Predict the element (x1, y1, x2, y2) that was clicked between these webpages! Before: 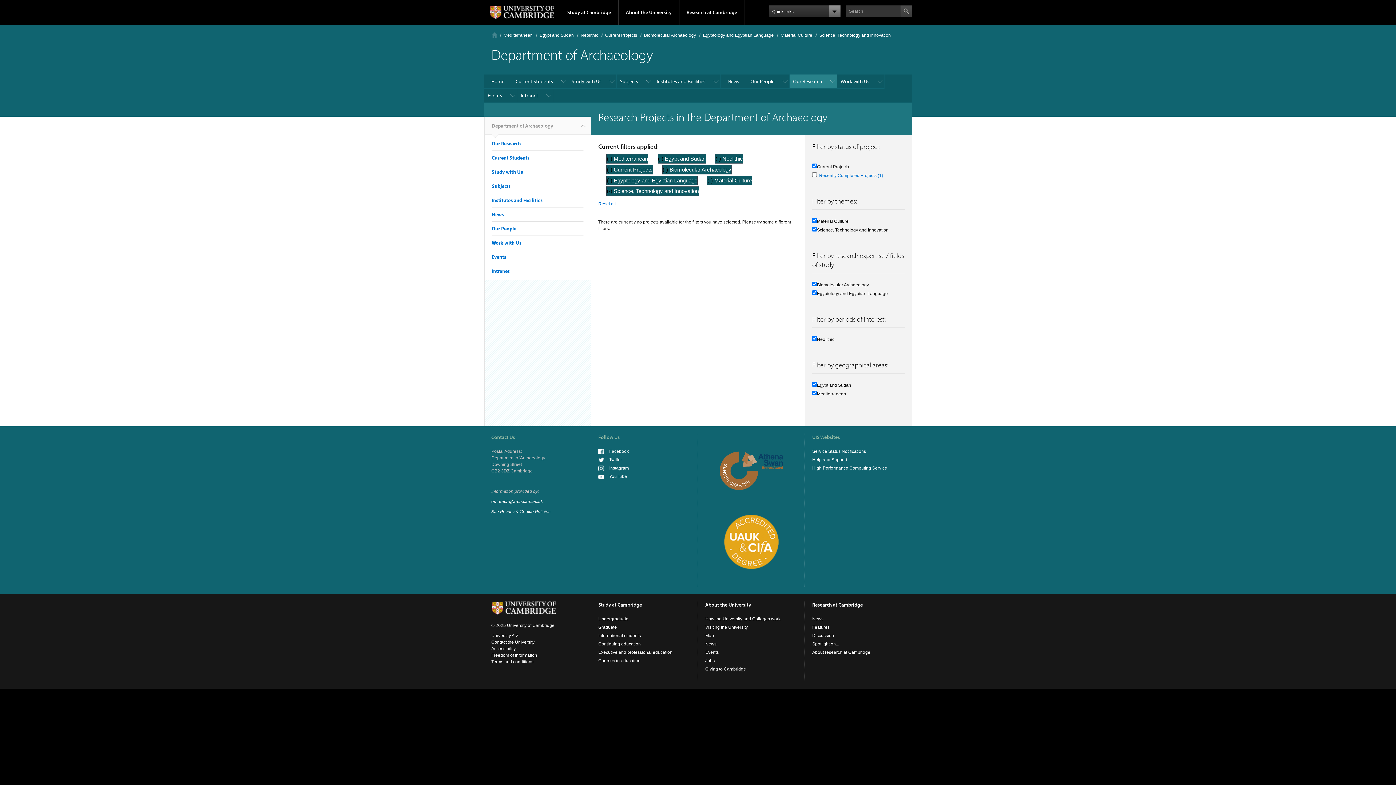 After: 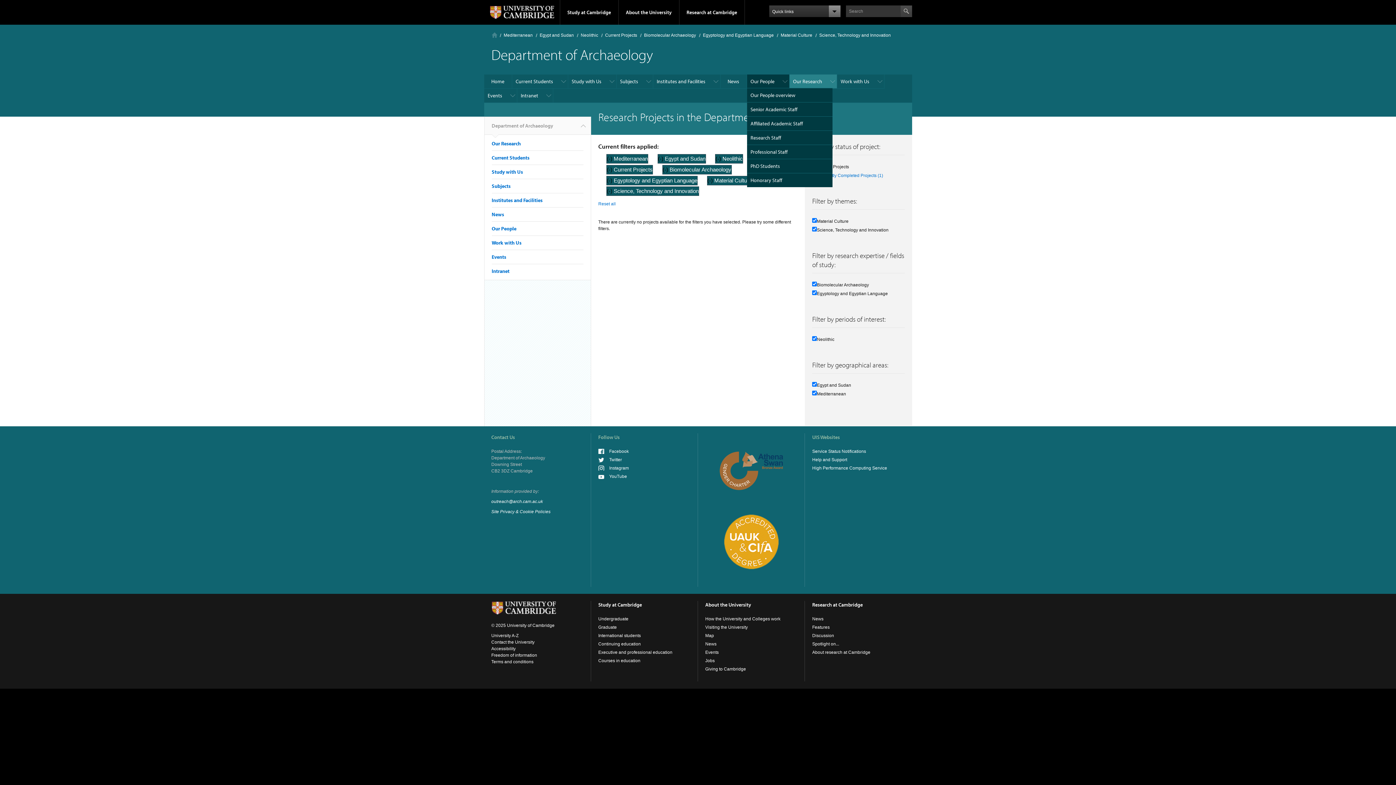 Action: bbox: (747, 74, 789, 88) label: Our People